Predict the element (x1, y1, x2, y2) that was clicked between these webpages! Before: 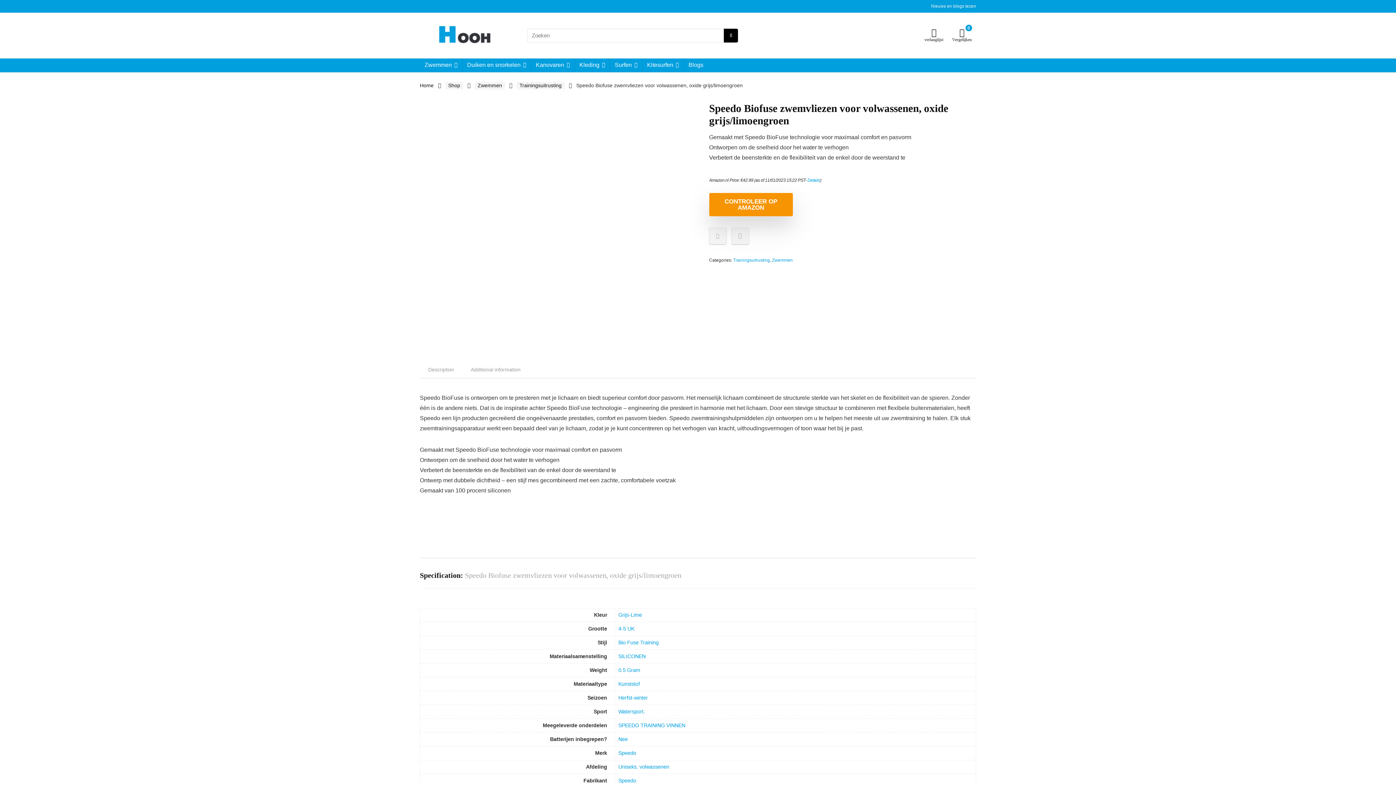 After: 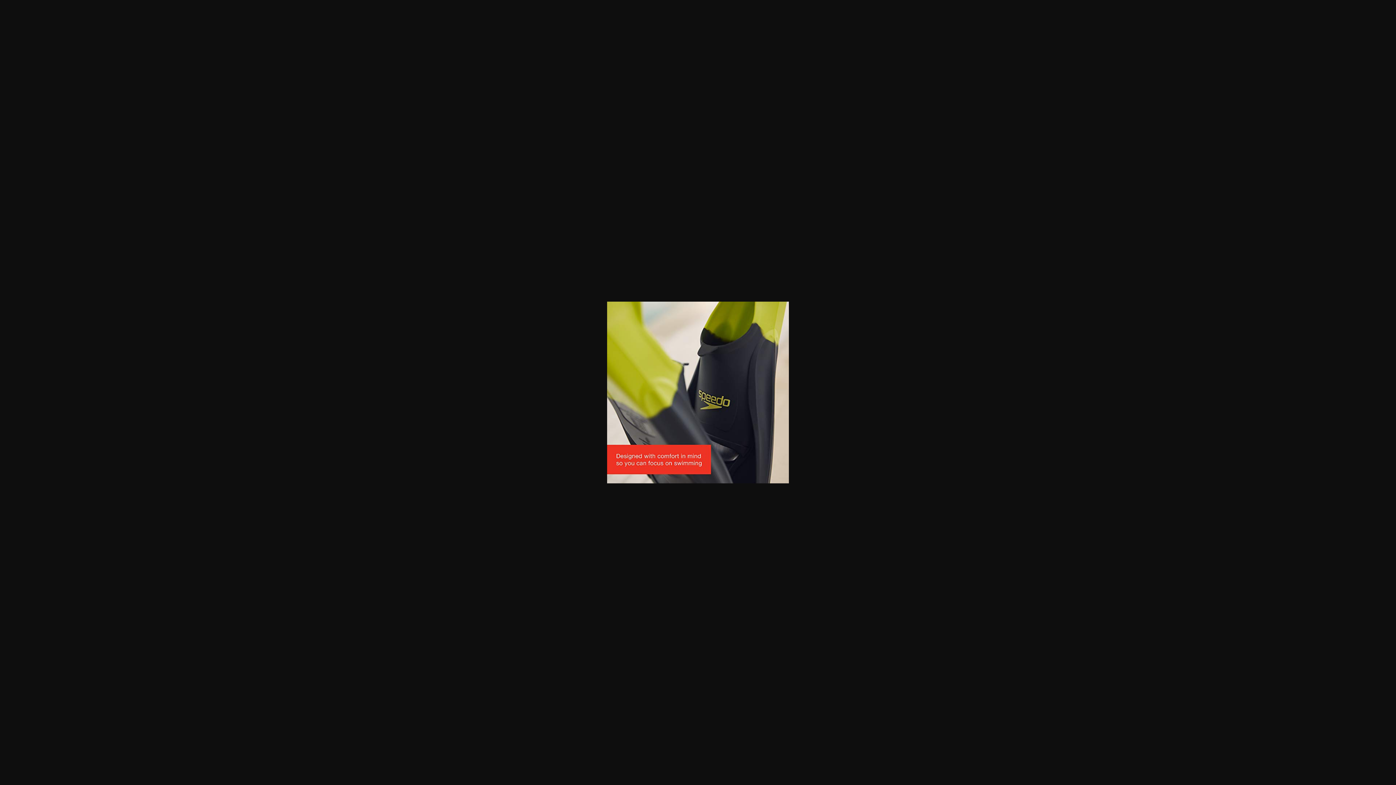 Action: bbox: (633, 289, 680, 336)